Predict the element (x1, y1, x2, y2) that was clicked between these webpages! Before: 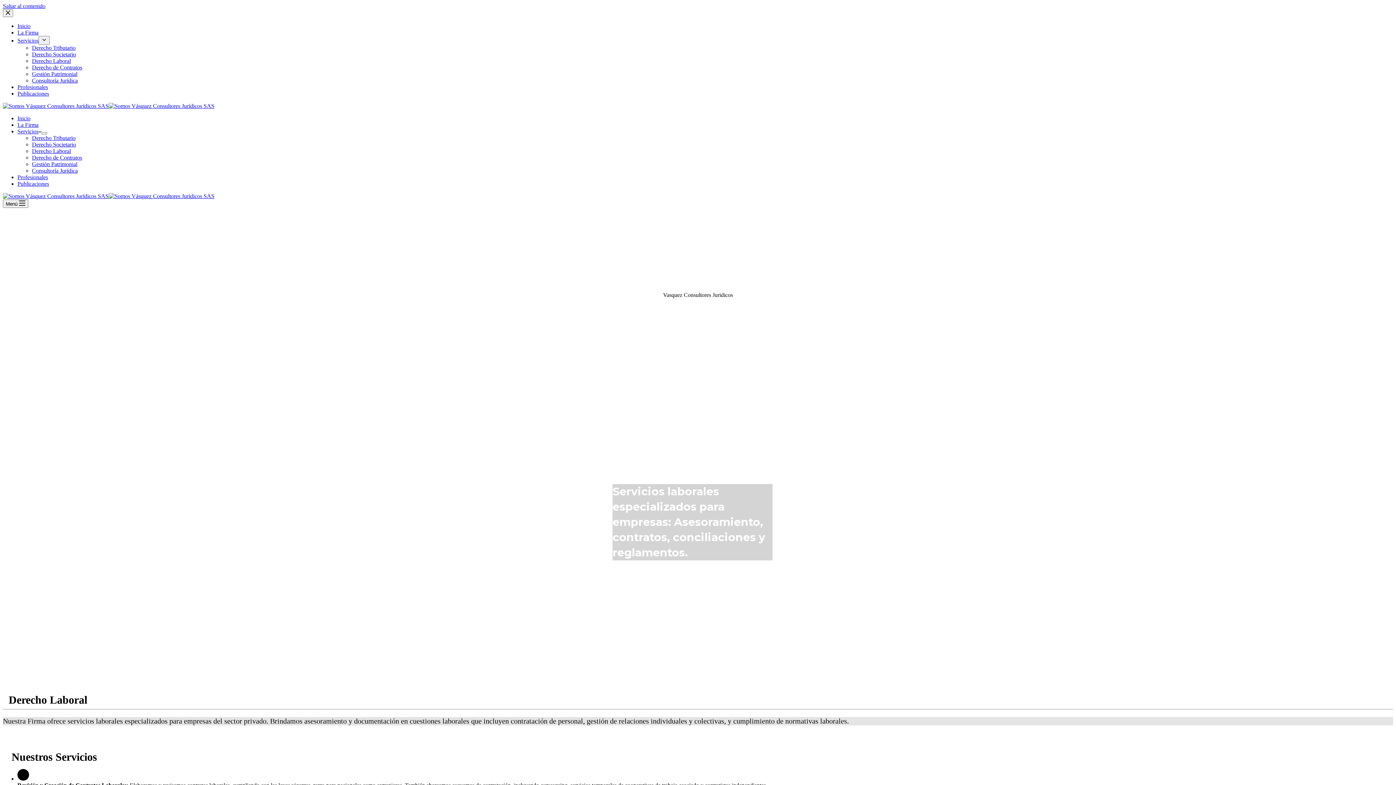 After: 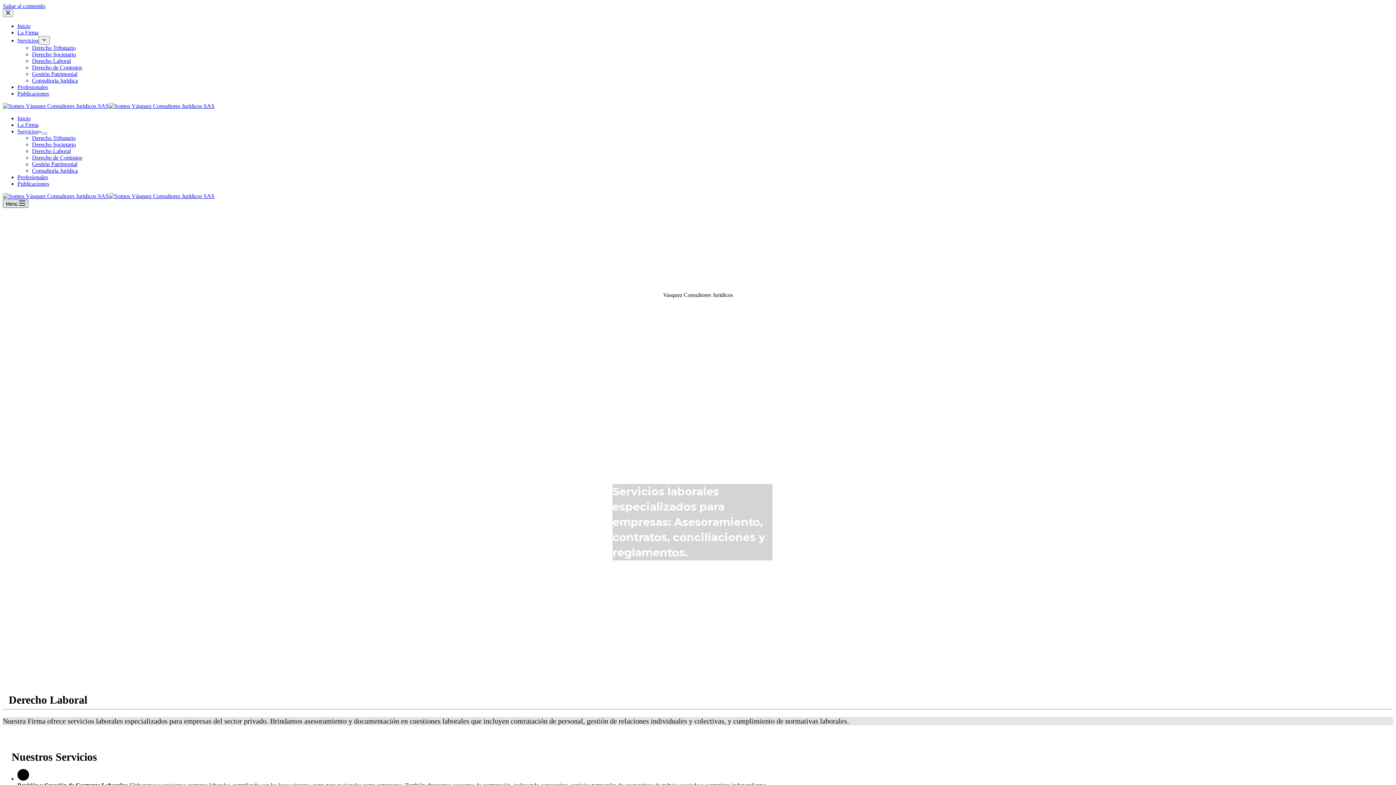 Action: label: Menú bbox: (2, 199, 28, 208)